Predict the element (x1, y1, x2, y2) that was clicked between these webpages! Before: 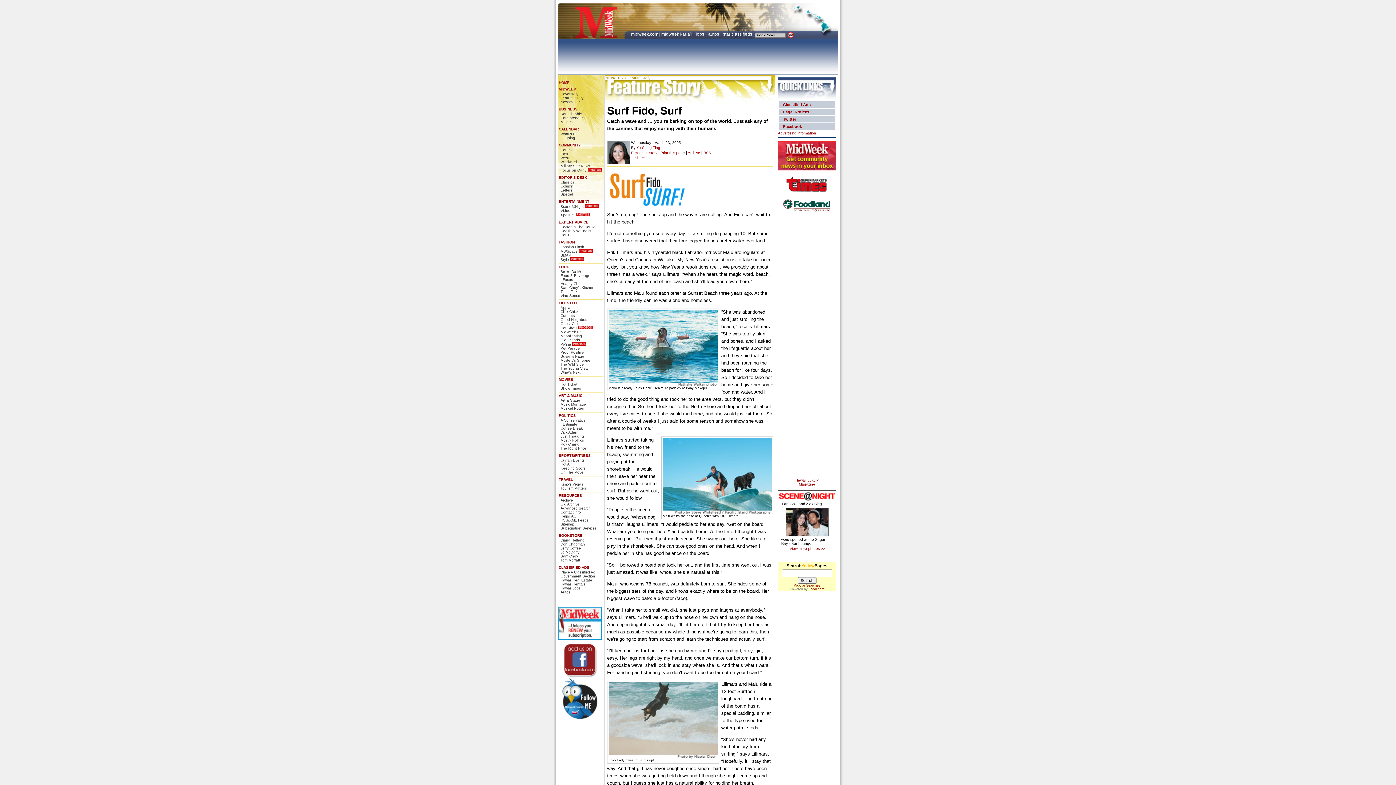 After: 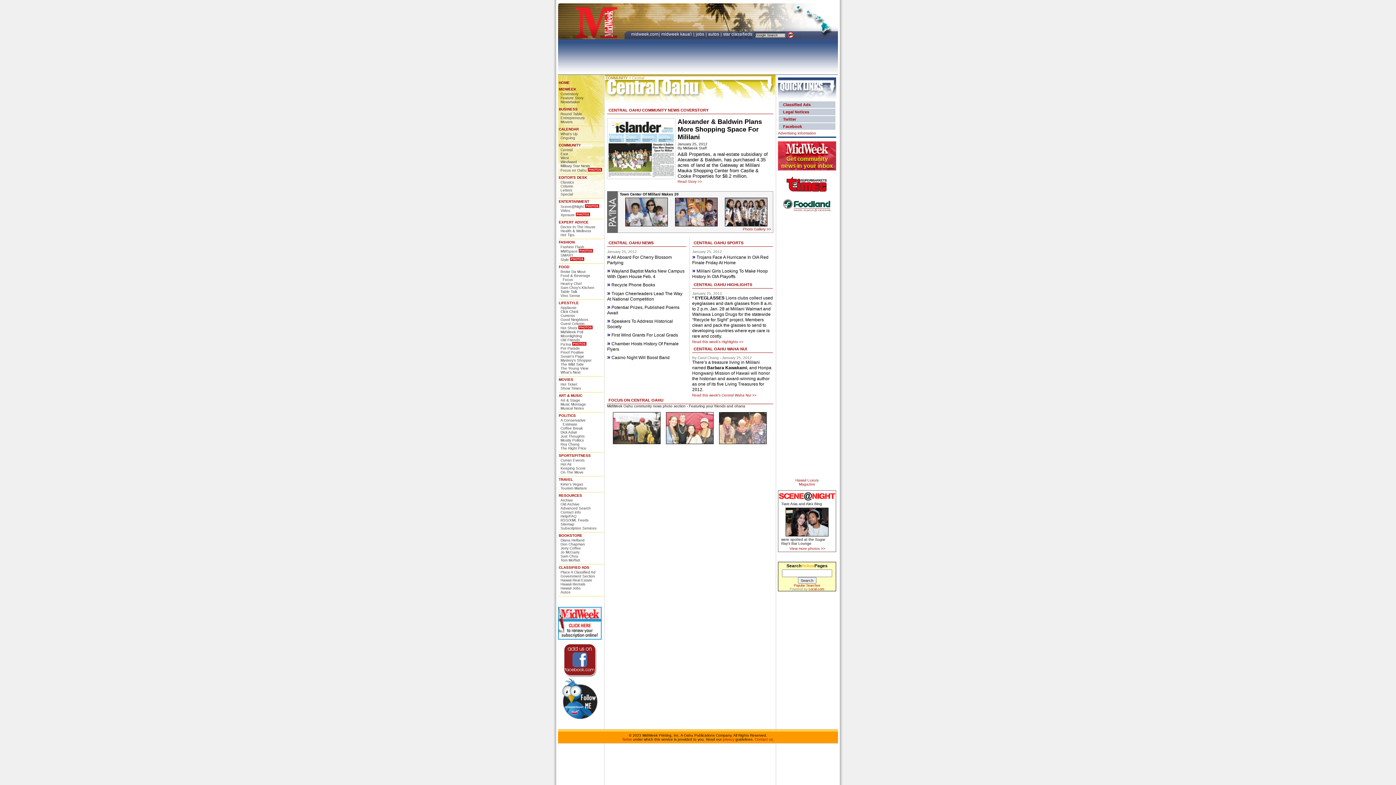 Action: label: Central bbox: (560, 148, 572, 152)